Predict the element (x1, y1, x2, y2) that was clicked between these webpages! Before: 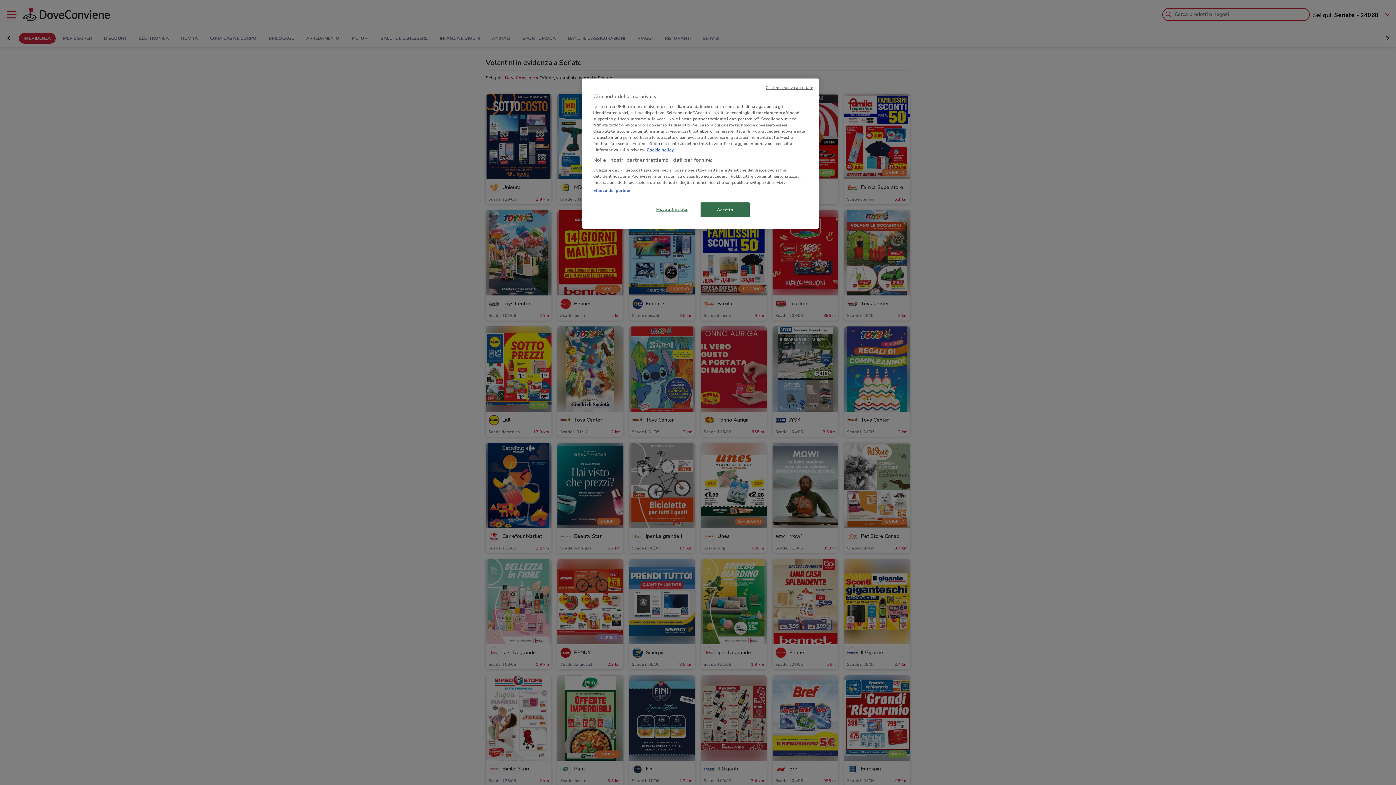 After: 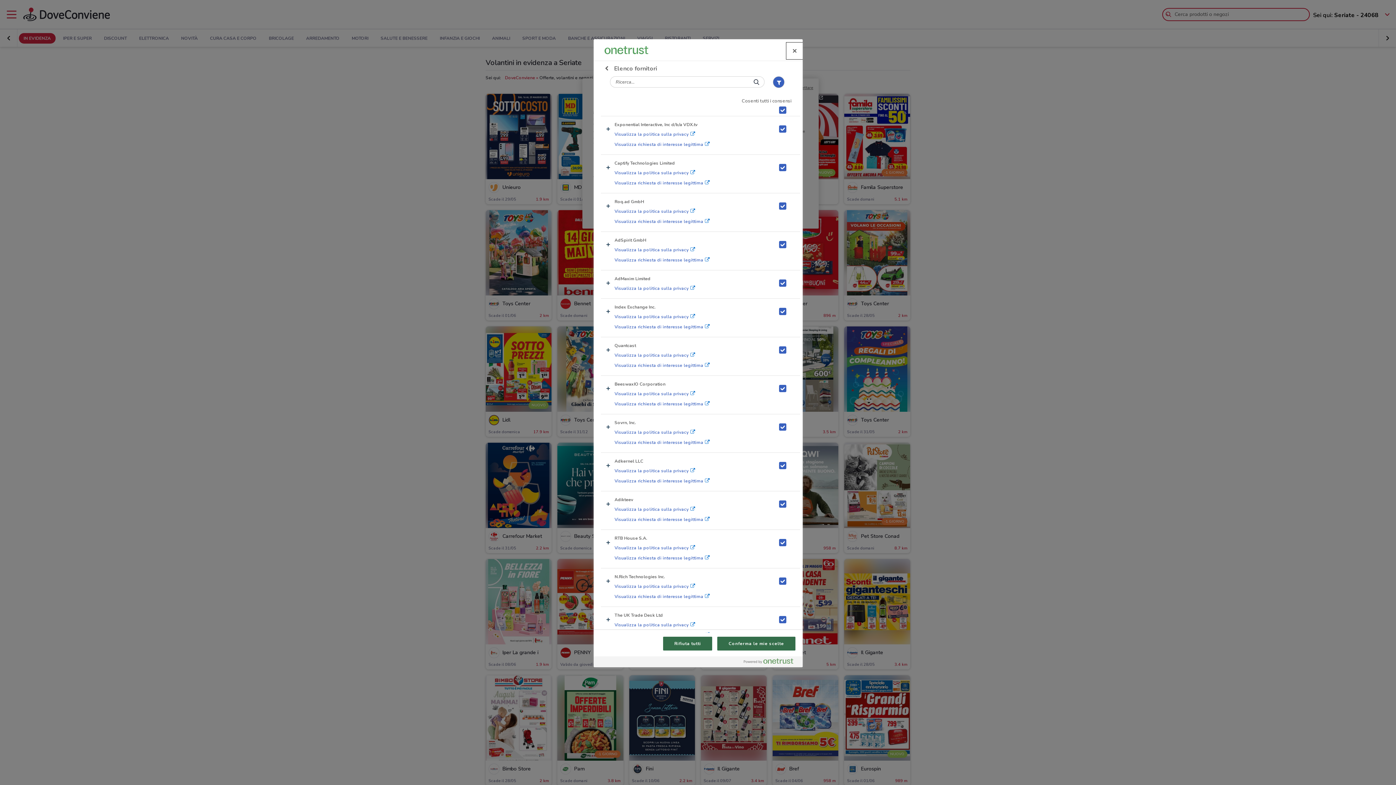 Action: label: Elenco dei partner bbox: (593, 187, 630, 193)